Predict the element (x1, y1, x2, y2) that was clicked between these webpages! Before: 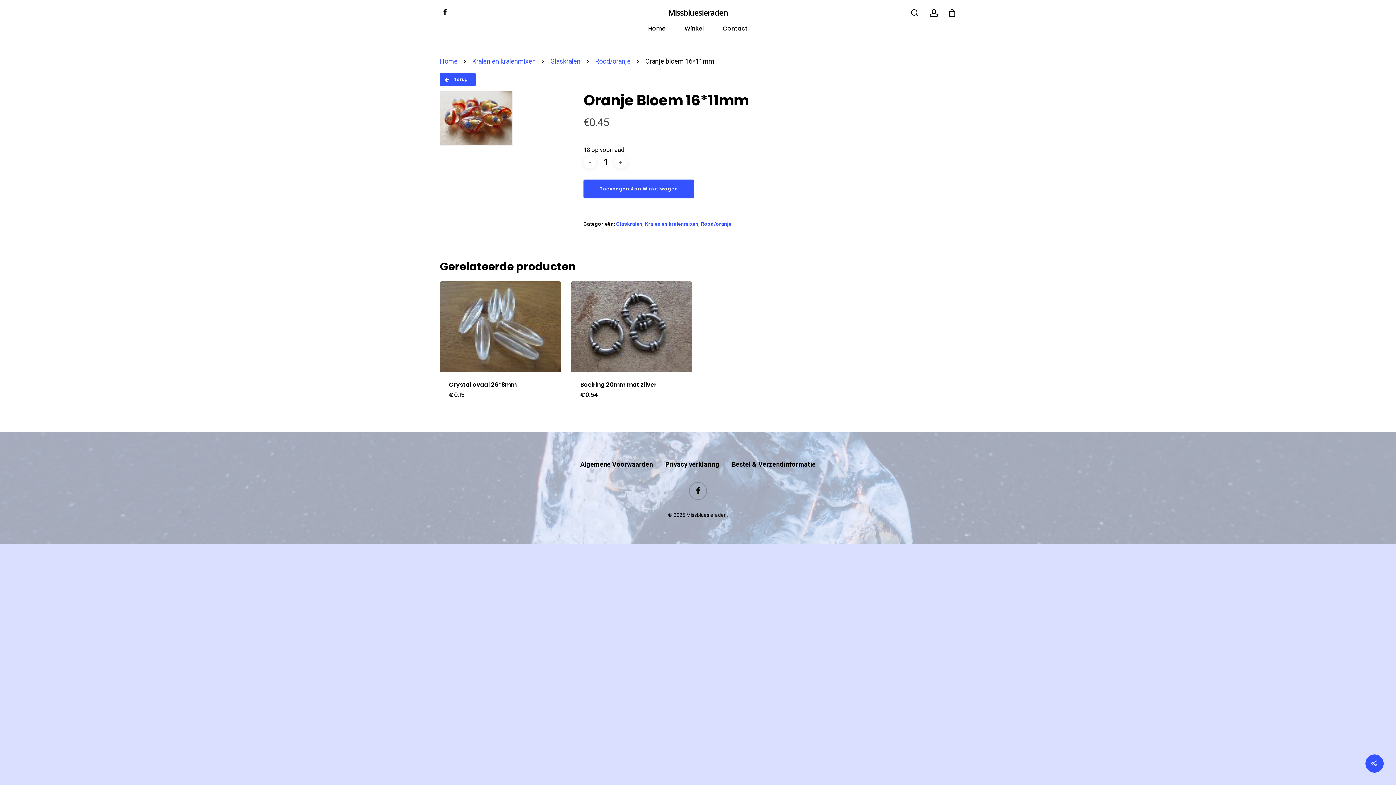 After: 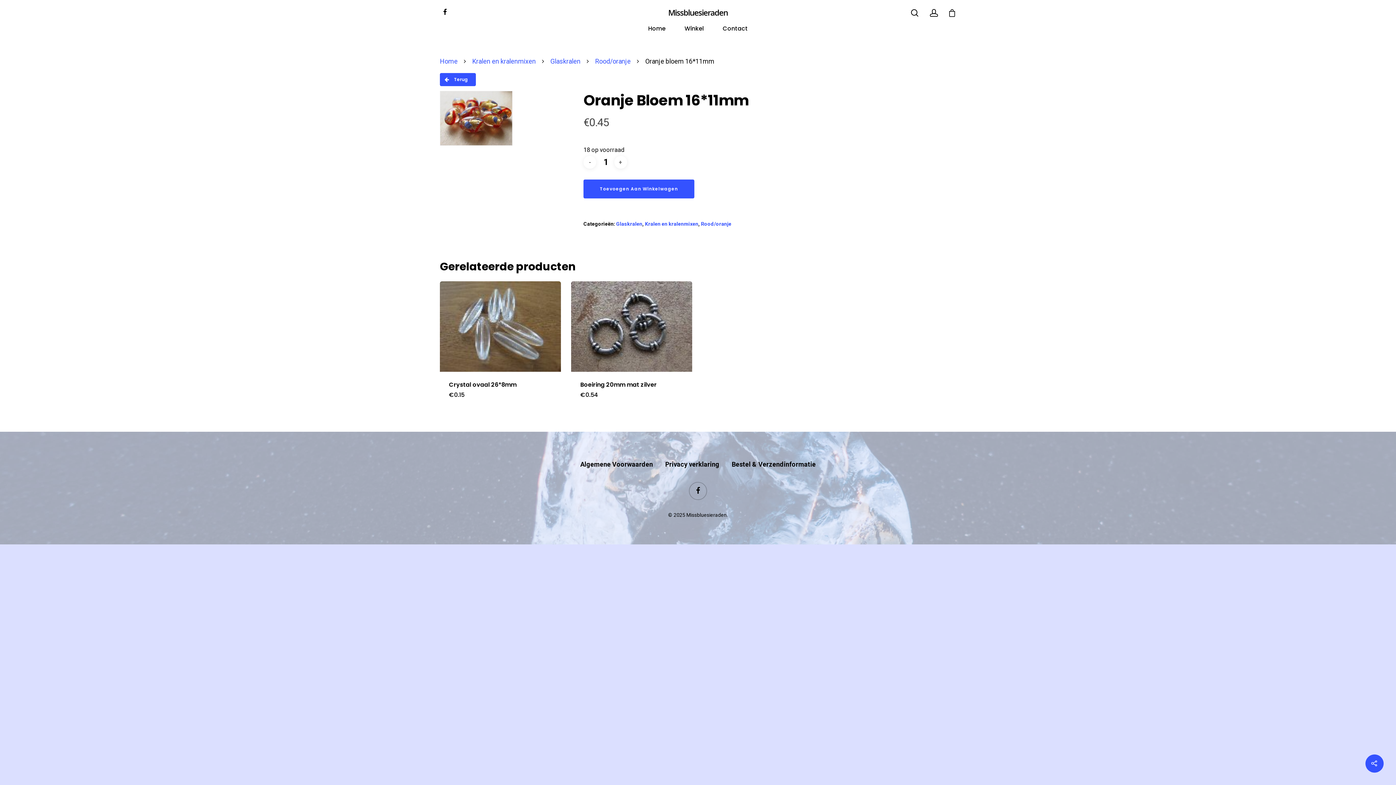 Action: bbox: (438, 8, 451, 16)